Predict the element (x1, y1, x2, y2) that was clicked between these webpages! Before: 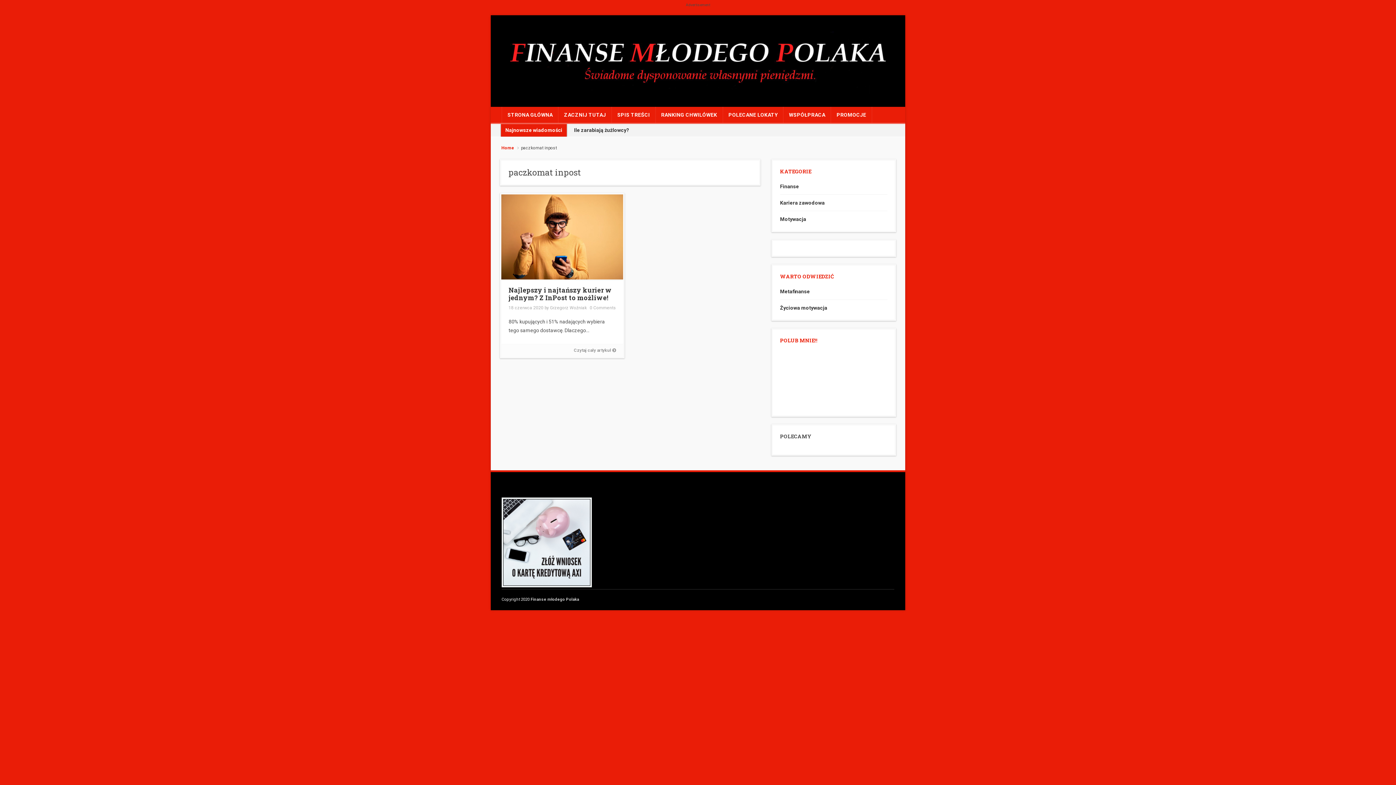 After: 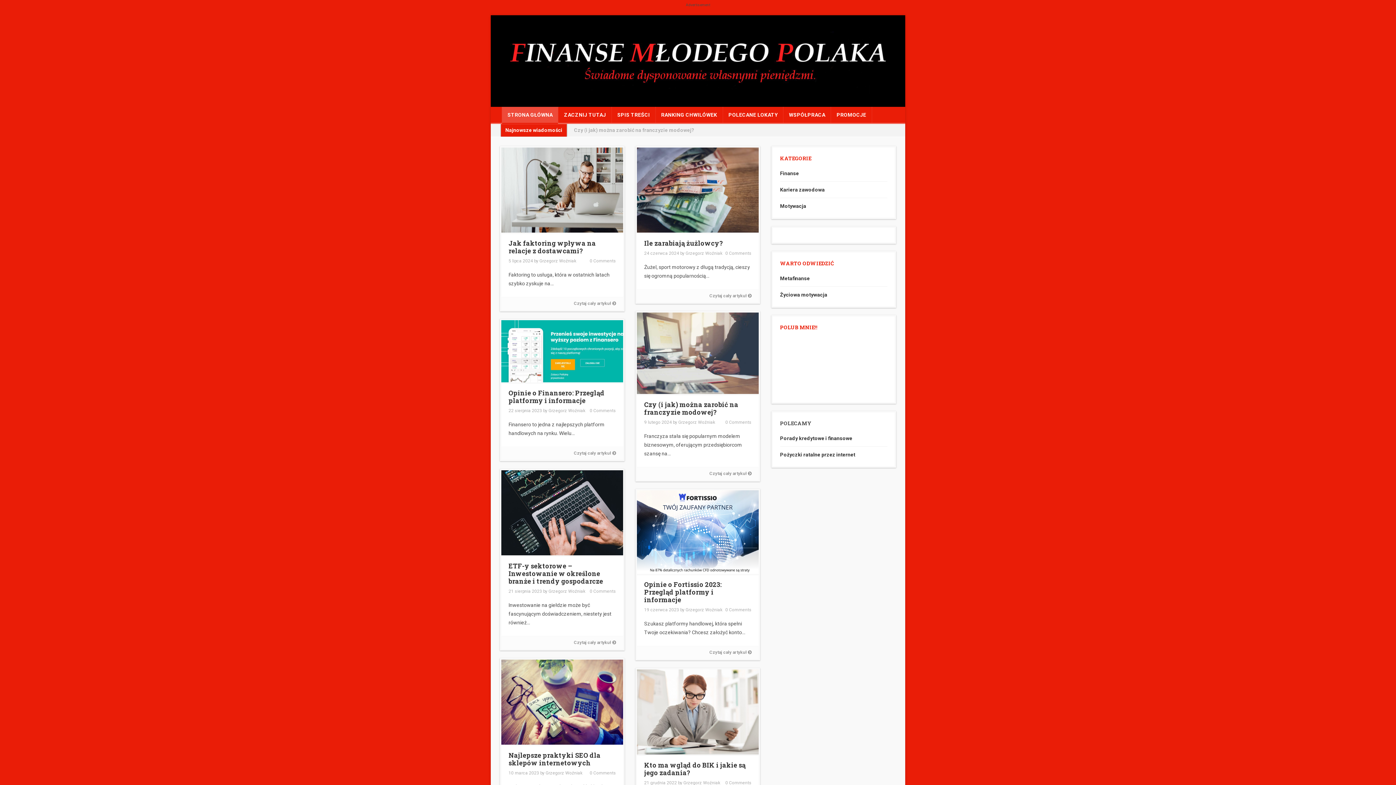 Action: label: STRONA GŁÓWNA bbox: (502, 106, 558, 123)